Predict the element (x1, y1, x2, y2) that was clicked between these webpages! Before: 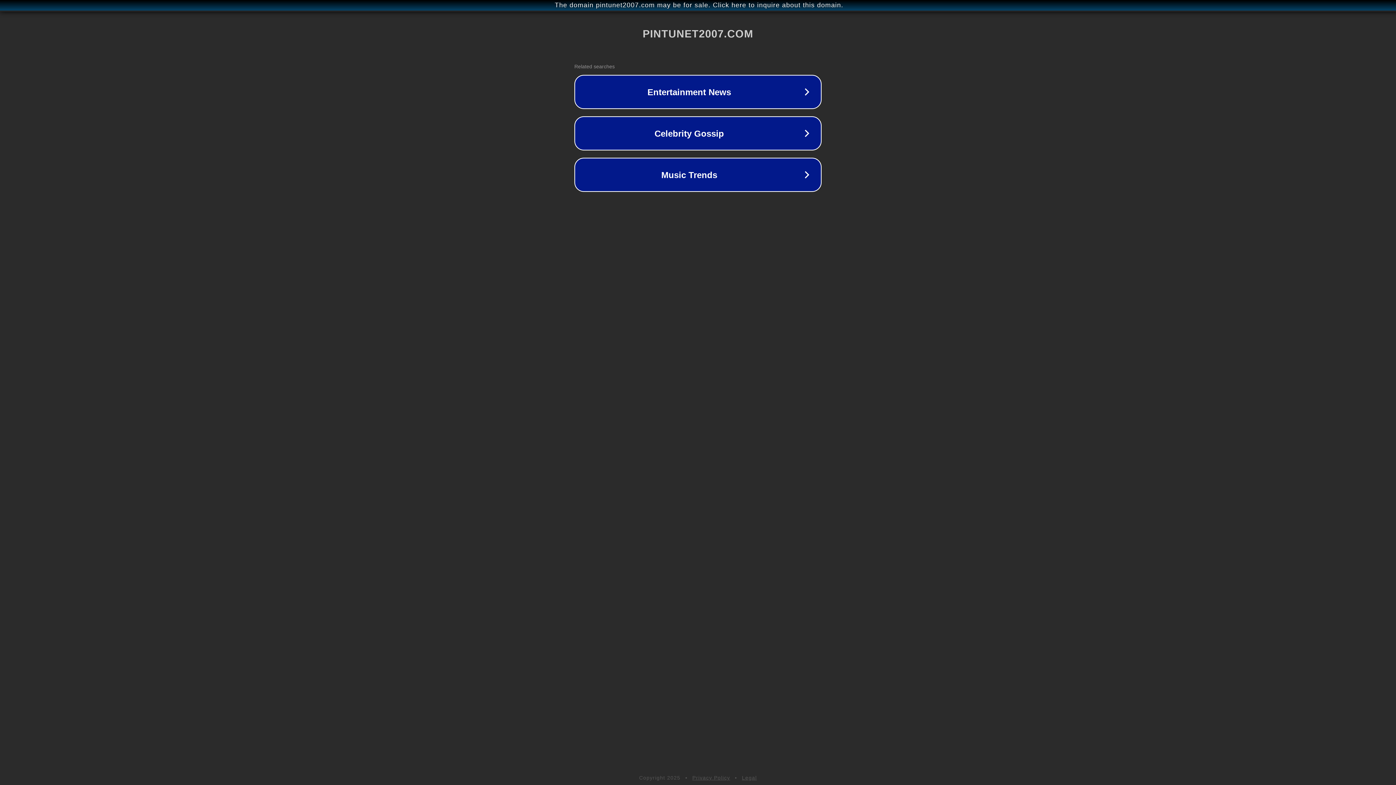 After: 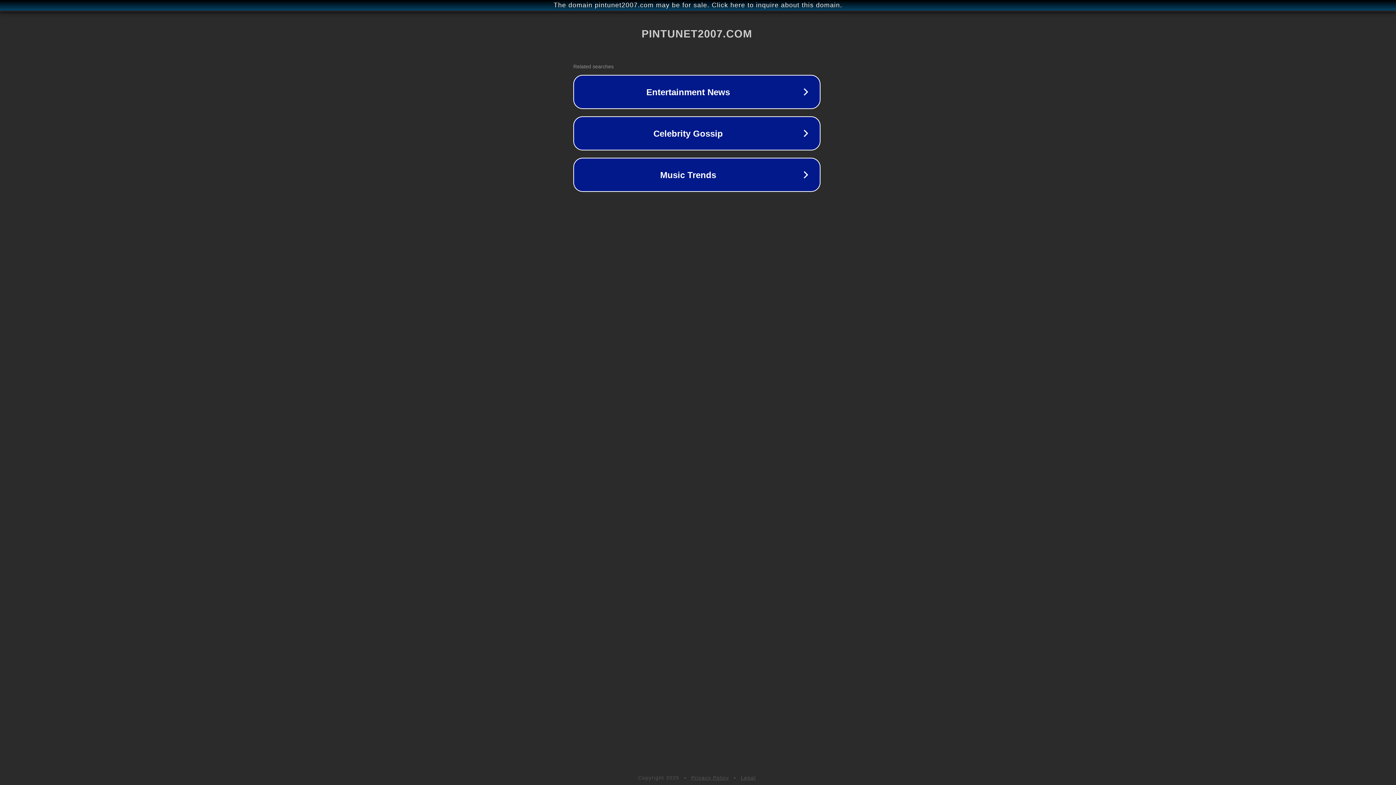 Action: label: The domain pintunet2007.com may be for sale. Click here to inquire about this domain. bbox: (1, 1, 1397, 9)